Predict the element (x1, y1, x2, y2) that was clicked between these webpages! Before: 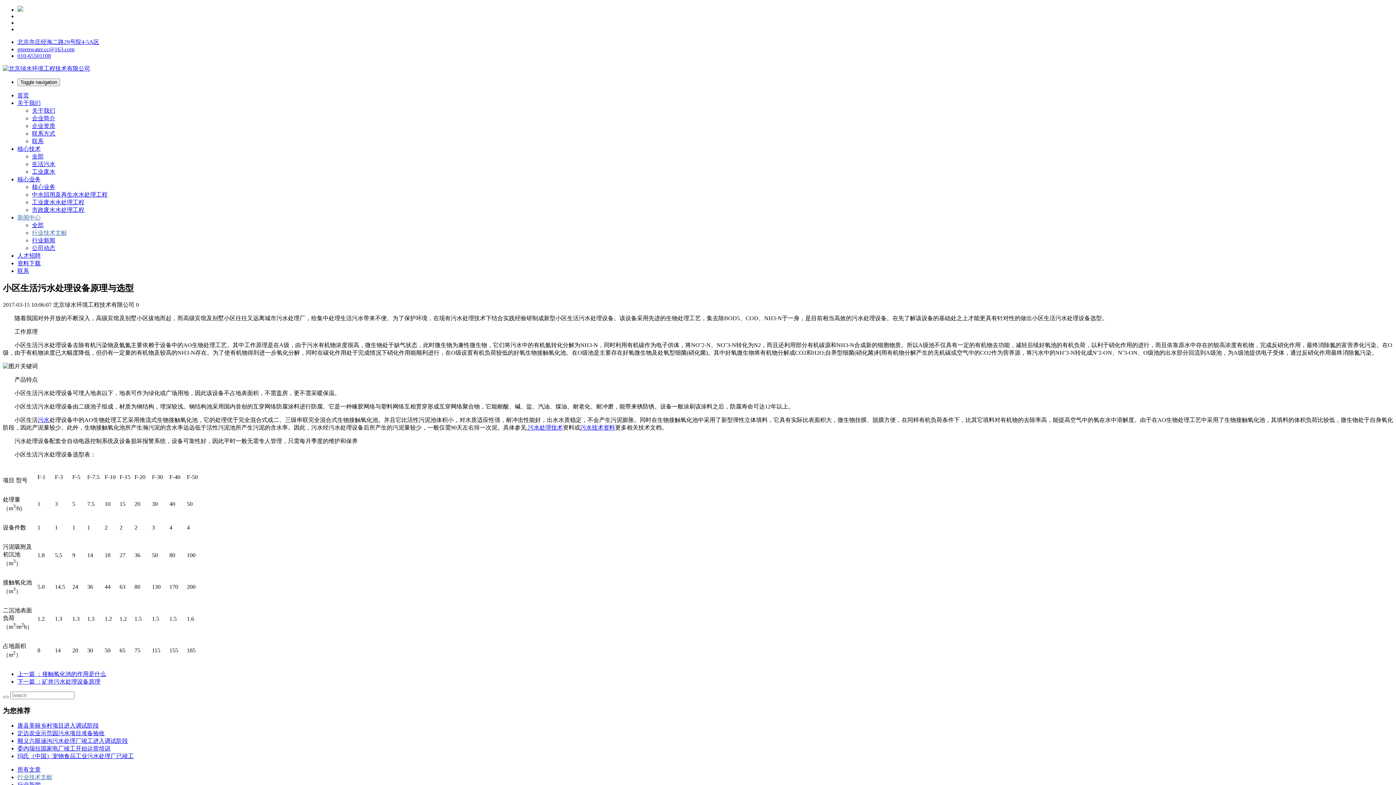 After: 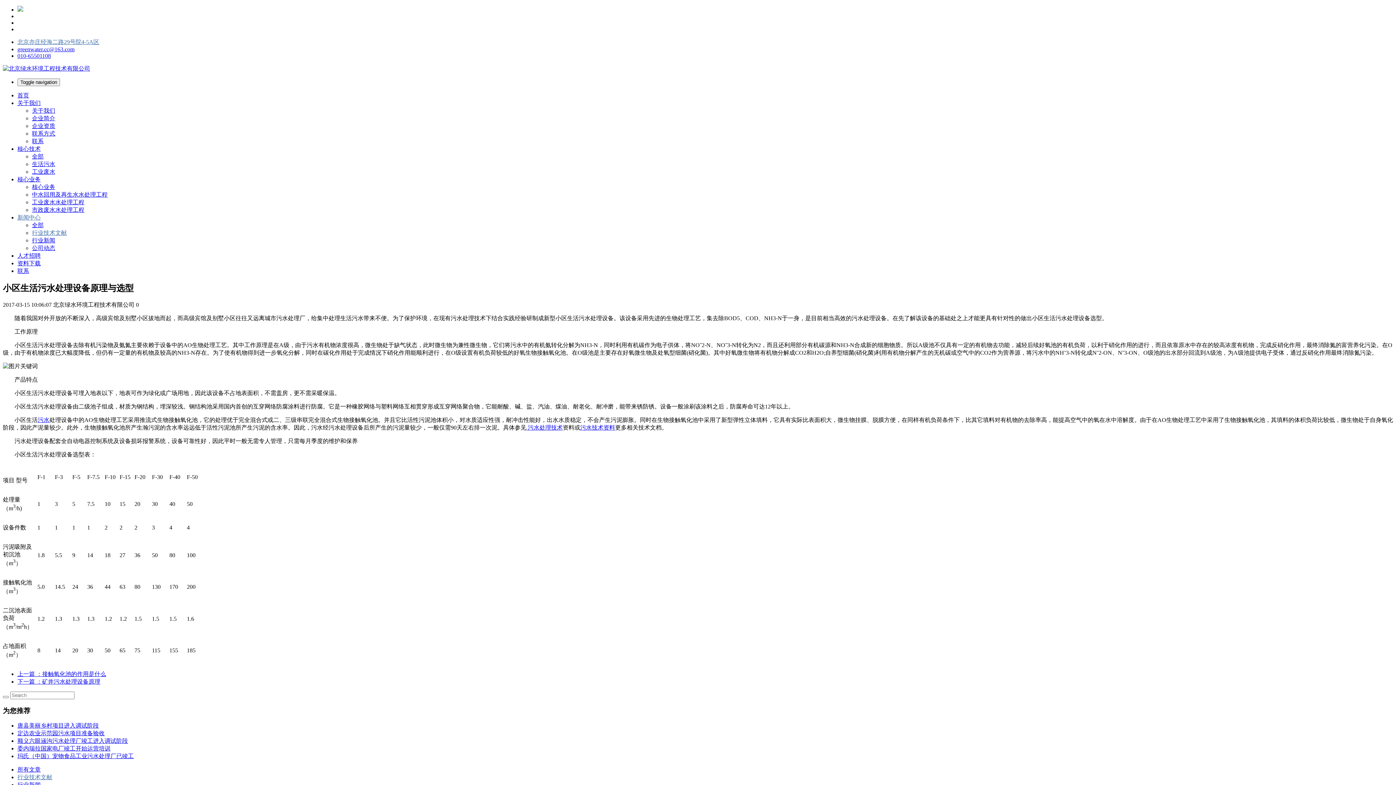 Action: label: 北京亦庄经海二路29号院4-5A区 bbox: (17, 38, 99, 45)